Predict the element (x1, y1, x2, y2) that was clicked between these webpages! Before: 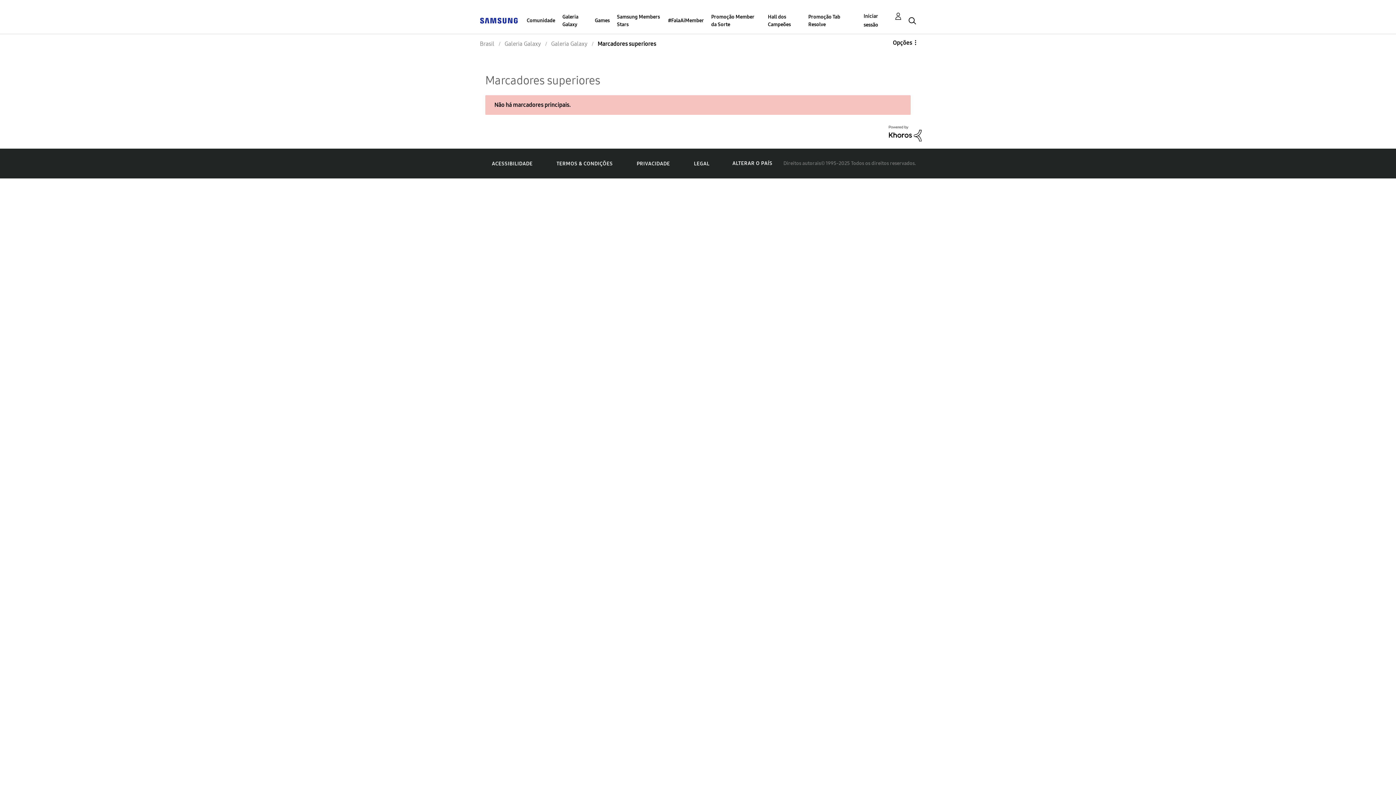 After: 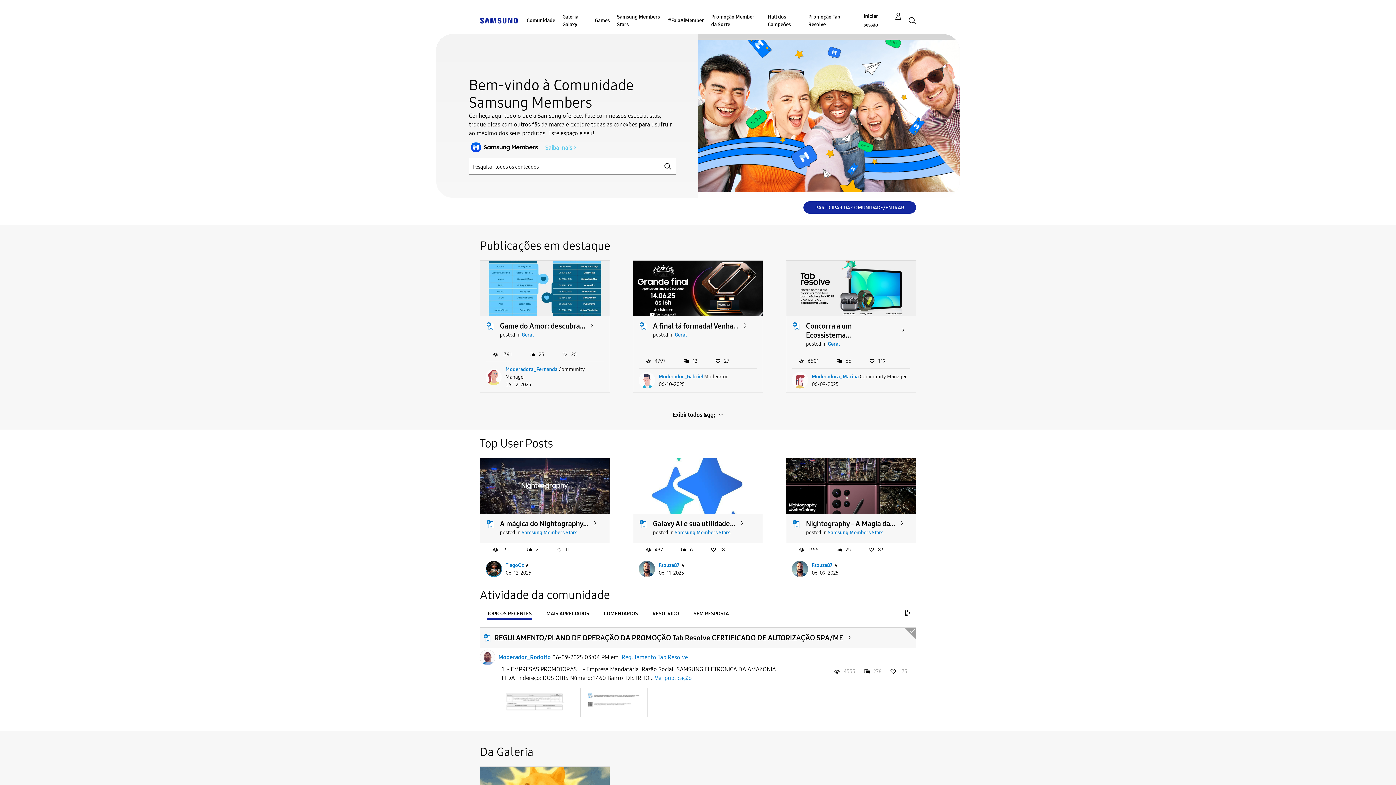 Action: label: Promoção Tab Resolve bbox: (808, 7, 848, 33)